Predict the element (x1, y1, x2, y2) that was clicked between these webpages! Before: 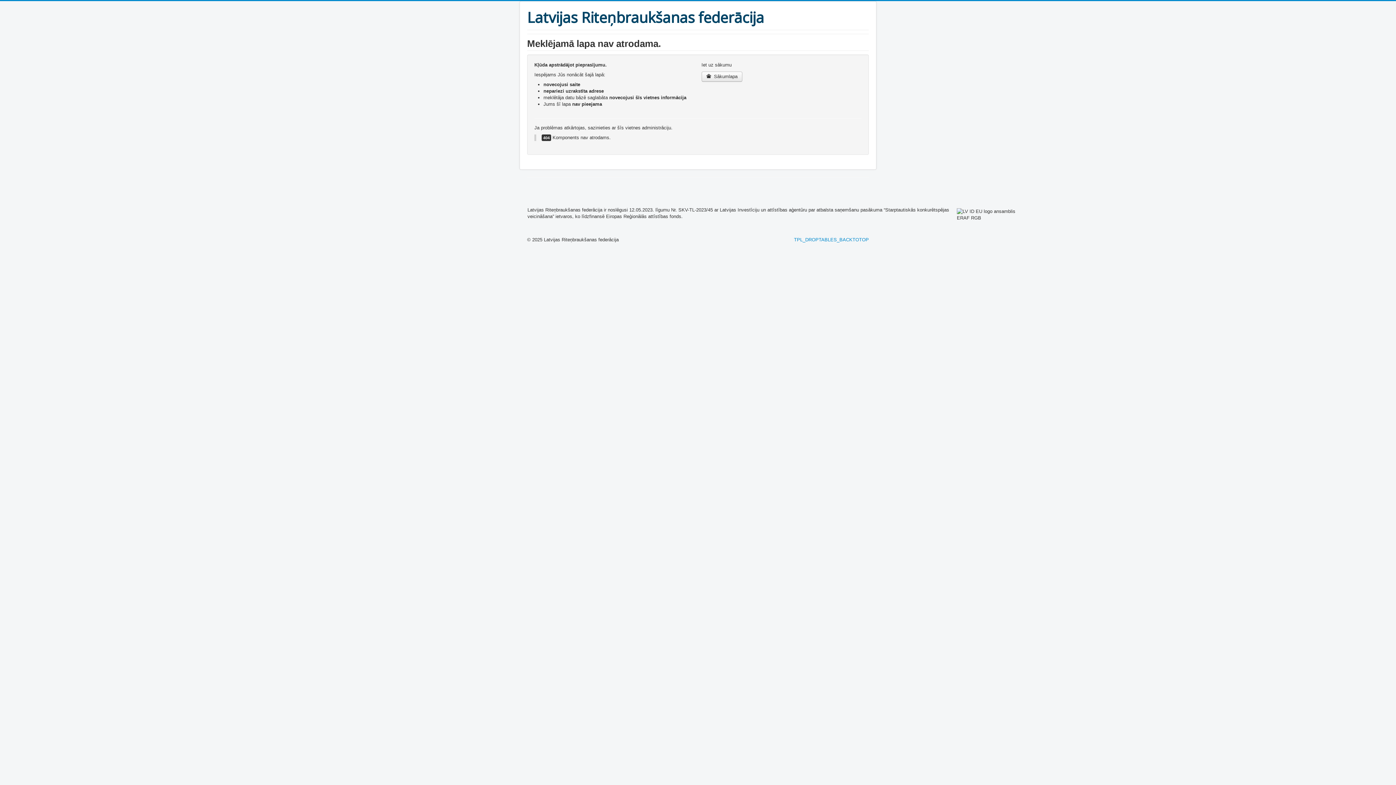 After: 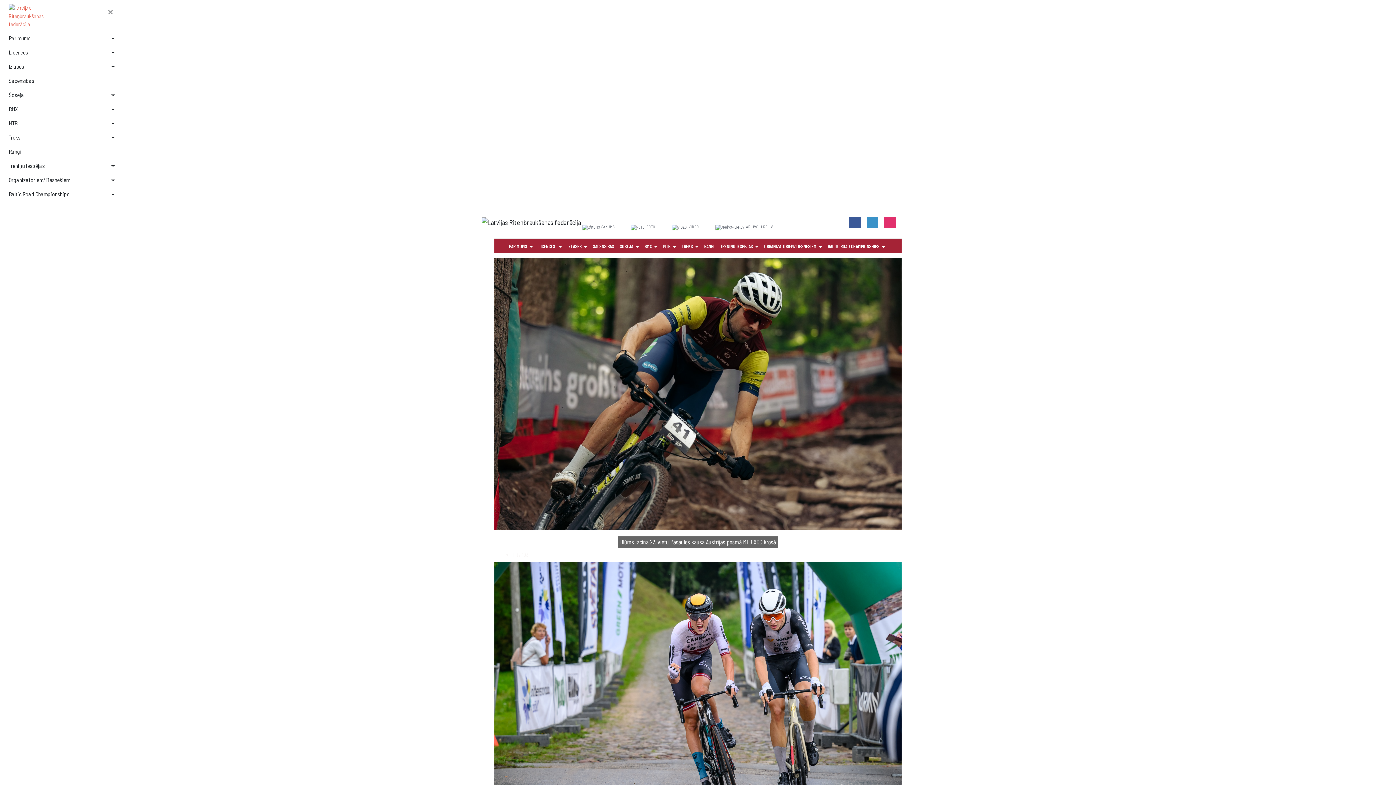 Action: bbox: (701, 71, 742, 81) label:  Sākumlapa